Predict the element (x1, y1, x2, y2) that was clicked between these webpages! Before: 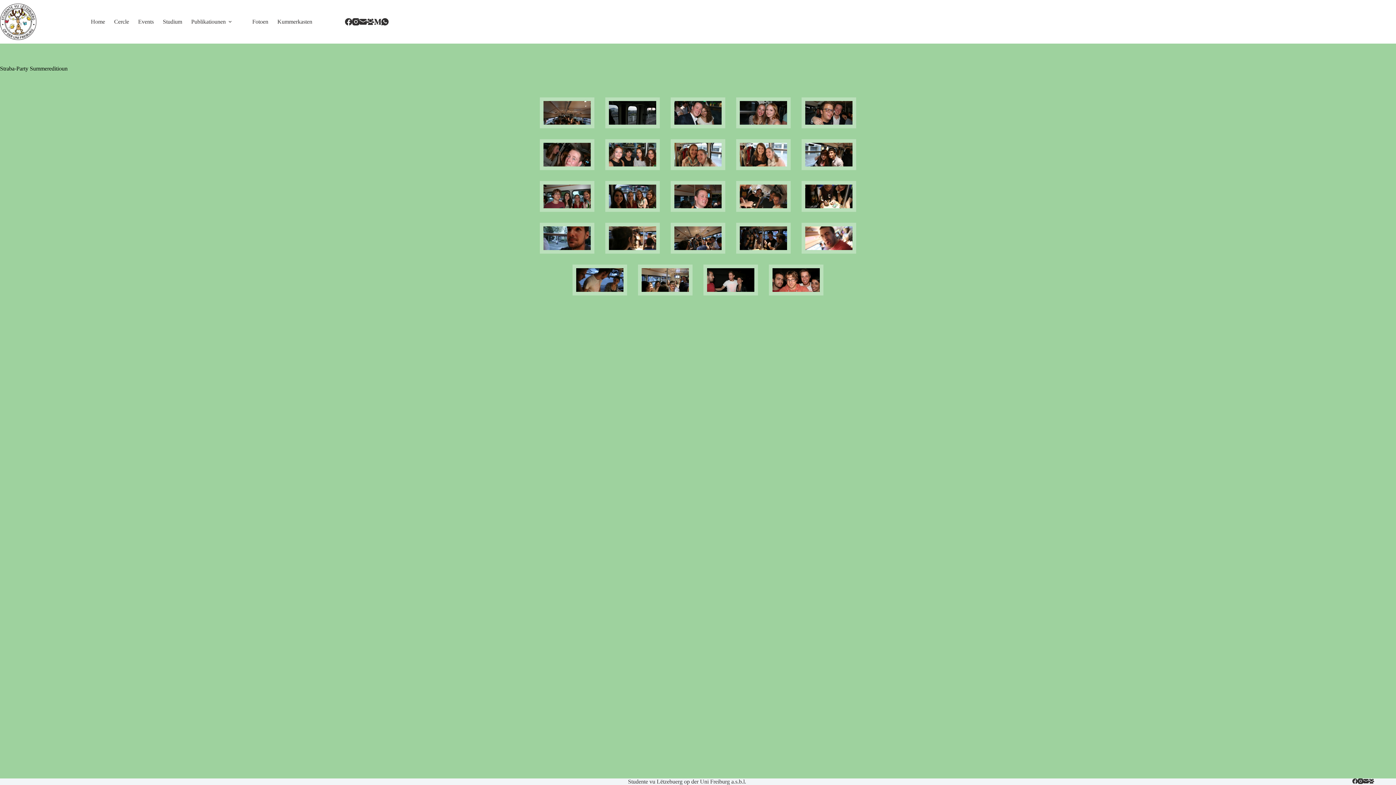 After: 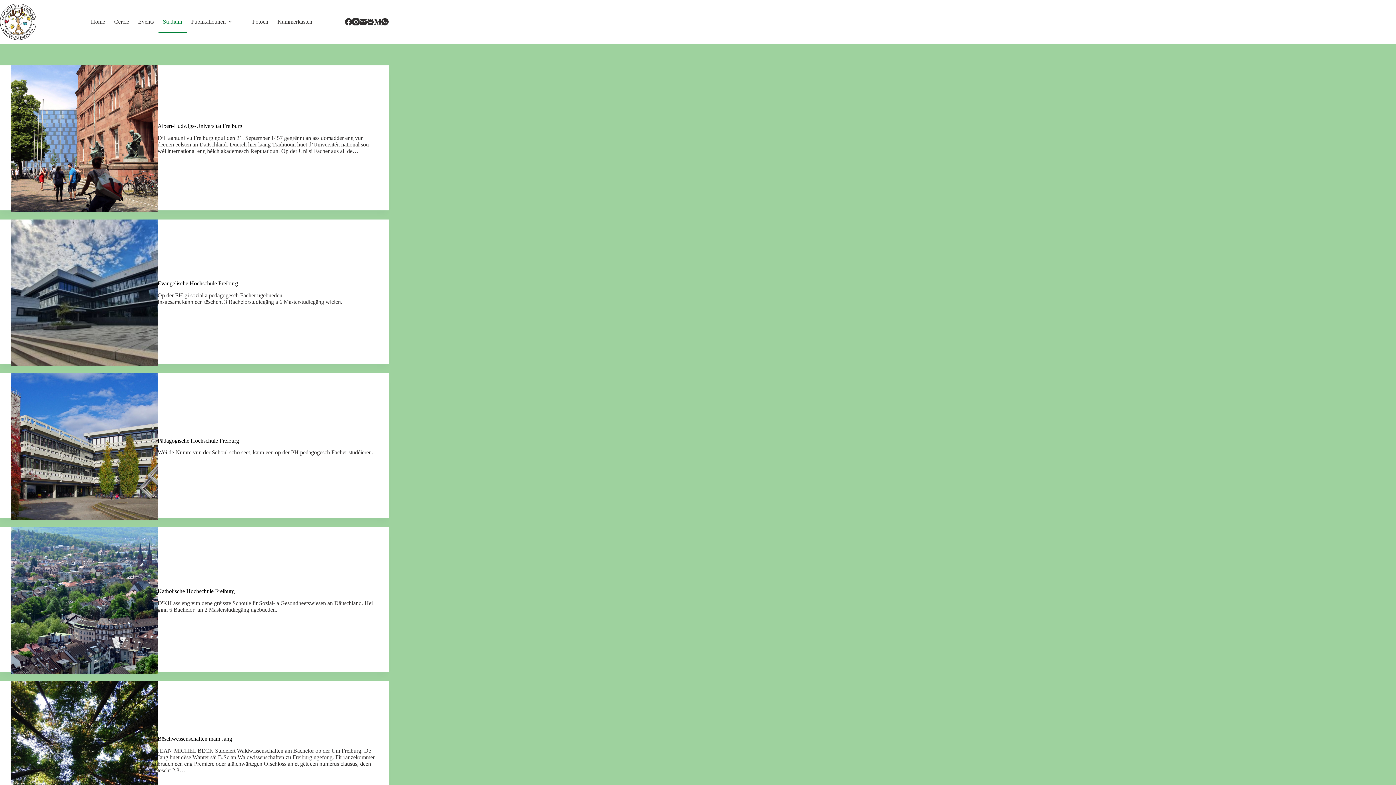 Action: label: Studium bbox: (158, 10, 186, 32)